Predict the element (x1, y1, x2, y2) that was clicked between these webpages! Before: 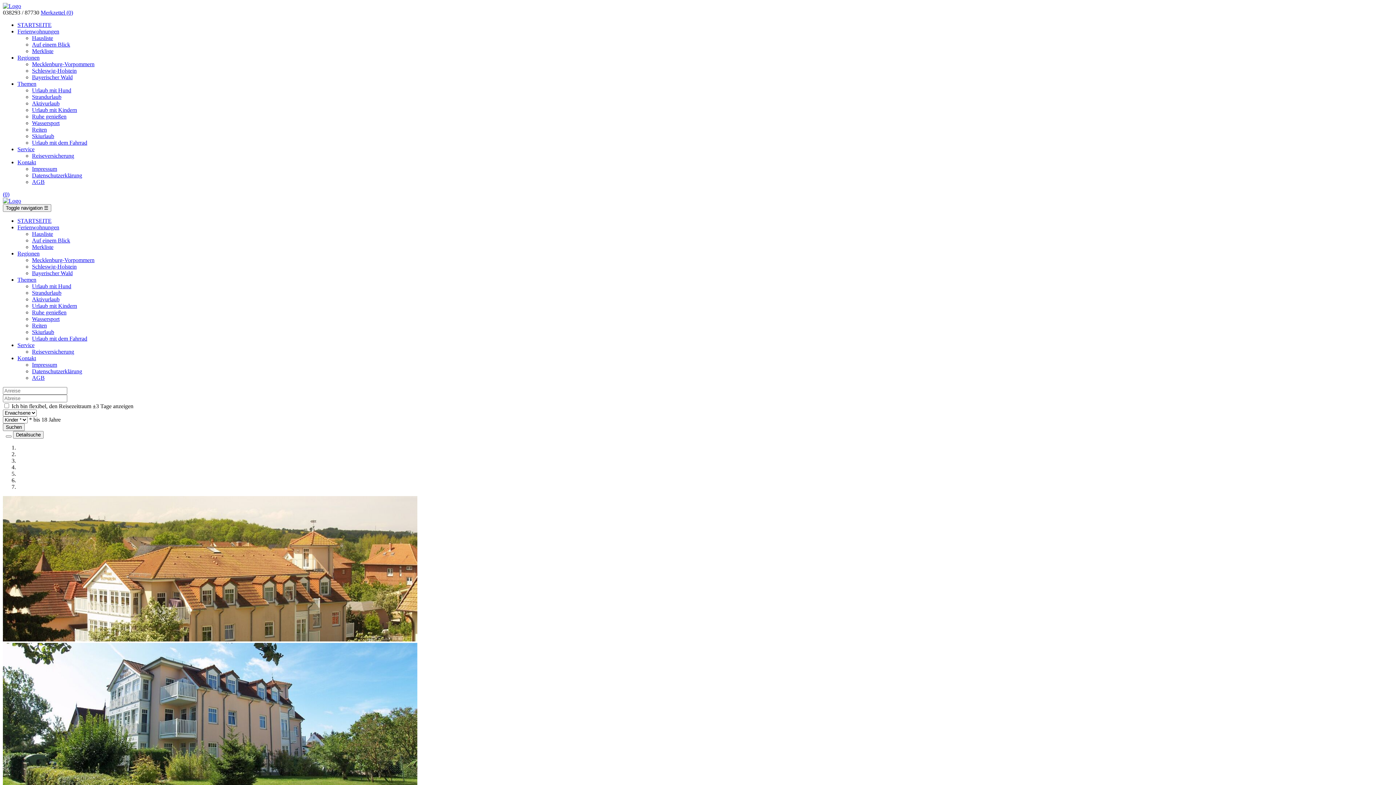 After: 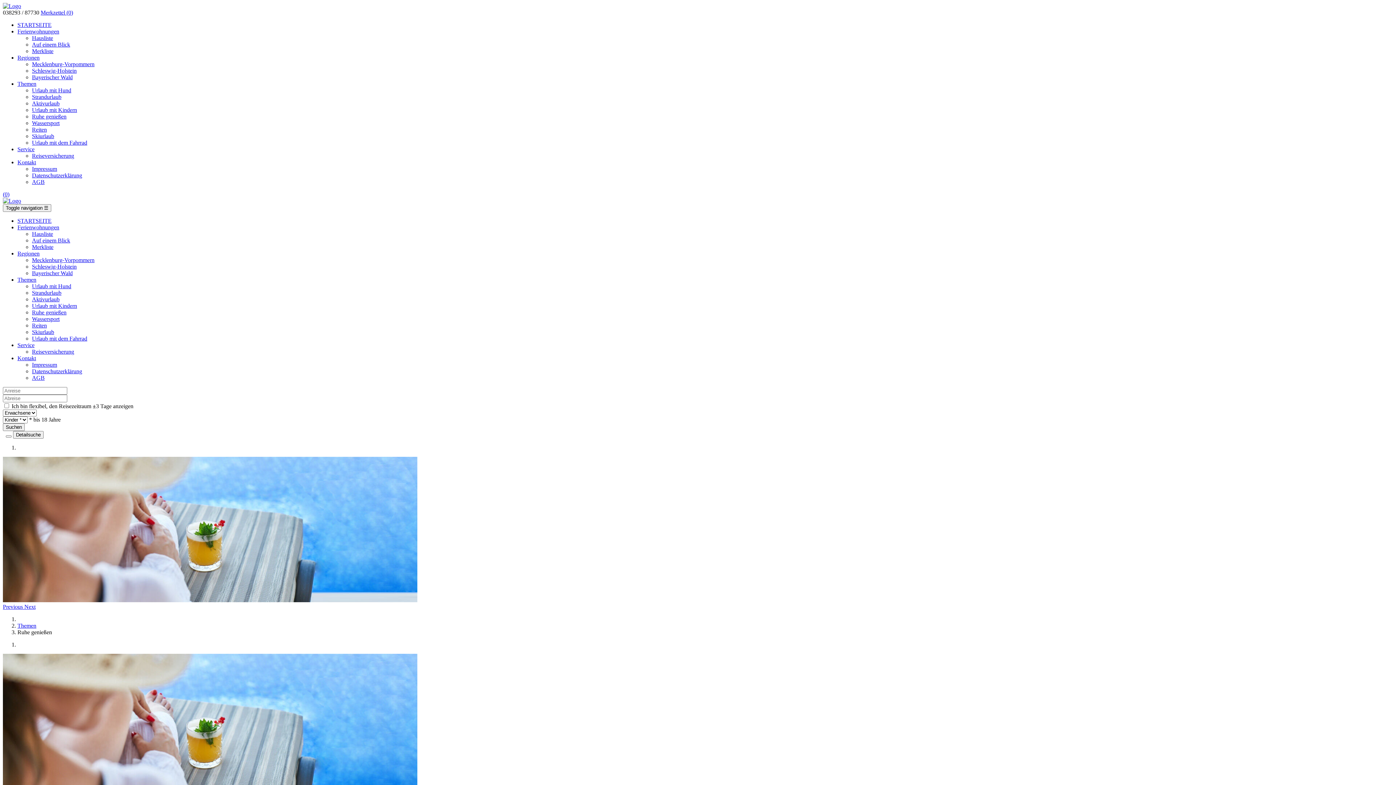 Action: bbox: (32, 309, 66, 315) label: Ruhe genießen